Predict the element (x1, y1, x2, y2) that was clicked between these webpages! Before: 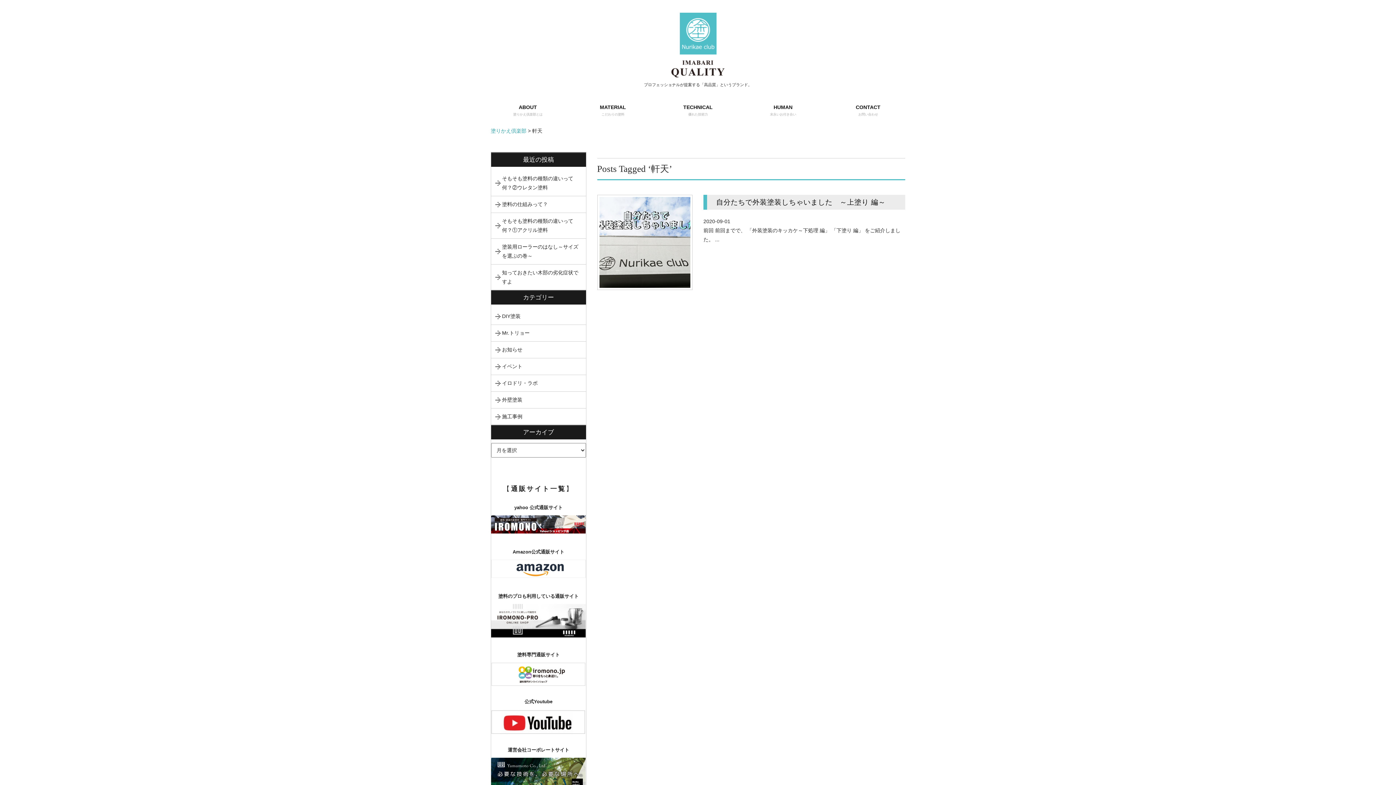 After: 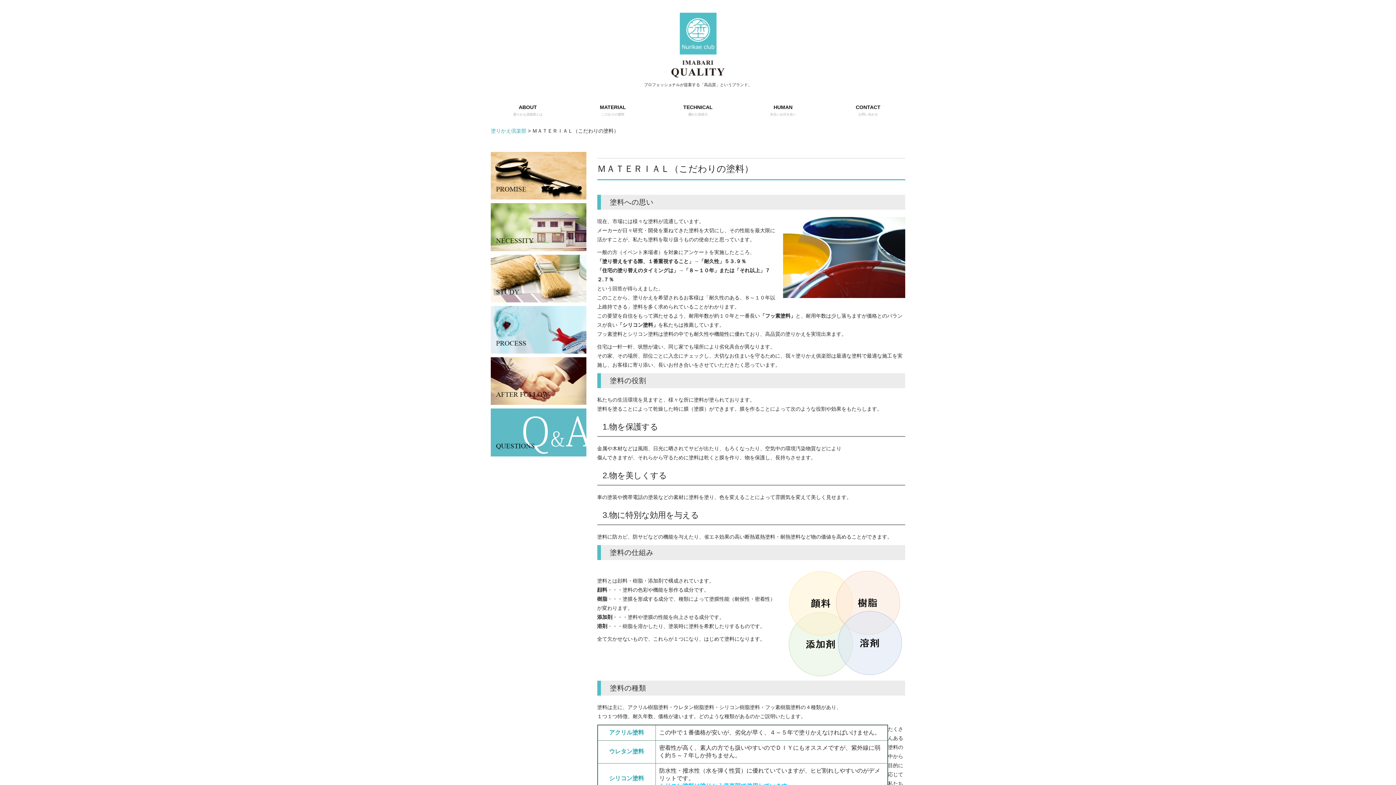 Action: label: MATERIAL
こだわりの塗料 bbox: (570, 97, 655, 122)